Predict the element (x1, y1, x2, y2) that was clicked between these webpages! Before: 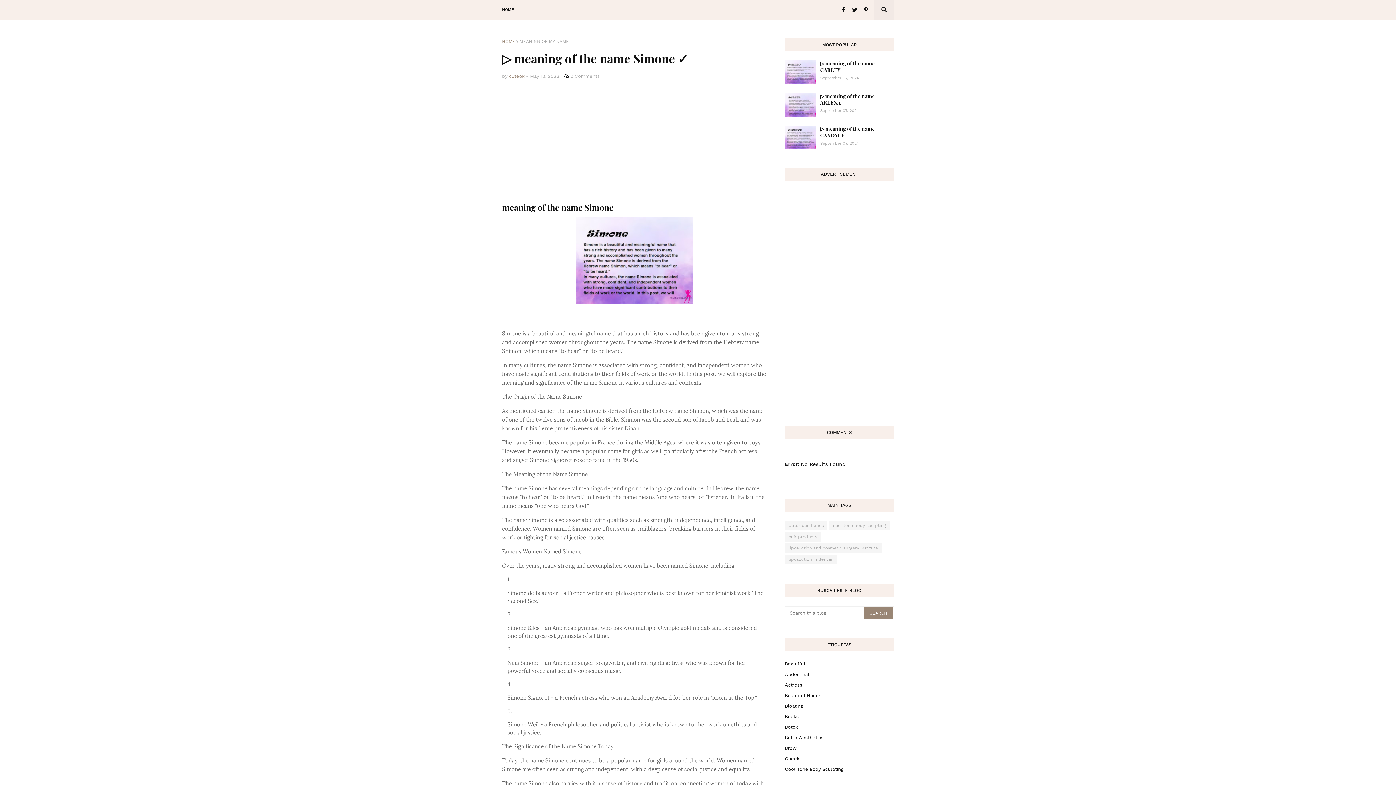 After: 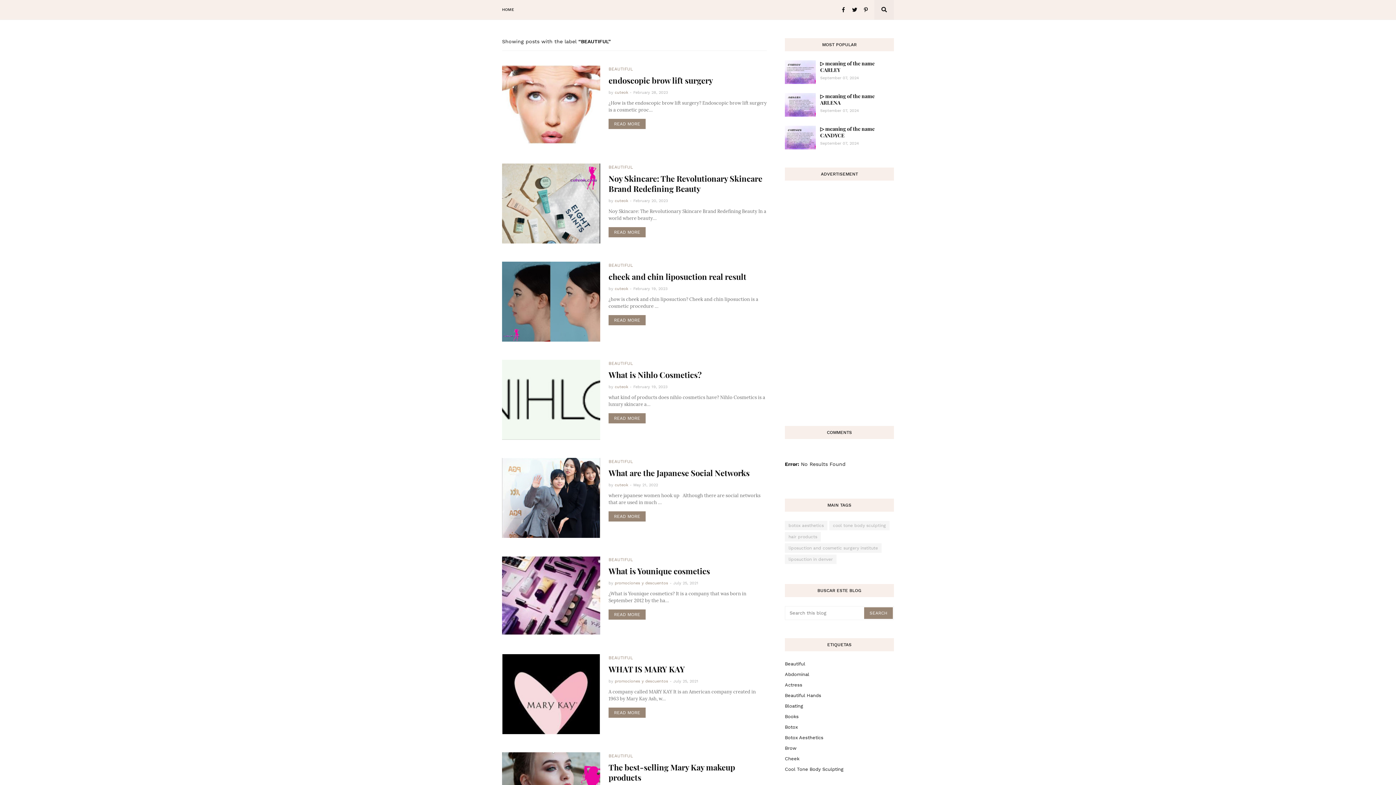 Action: bbox: (785, 660, 894, 669) label: Beautiful